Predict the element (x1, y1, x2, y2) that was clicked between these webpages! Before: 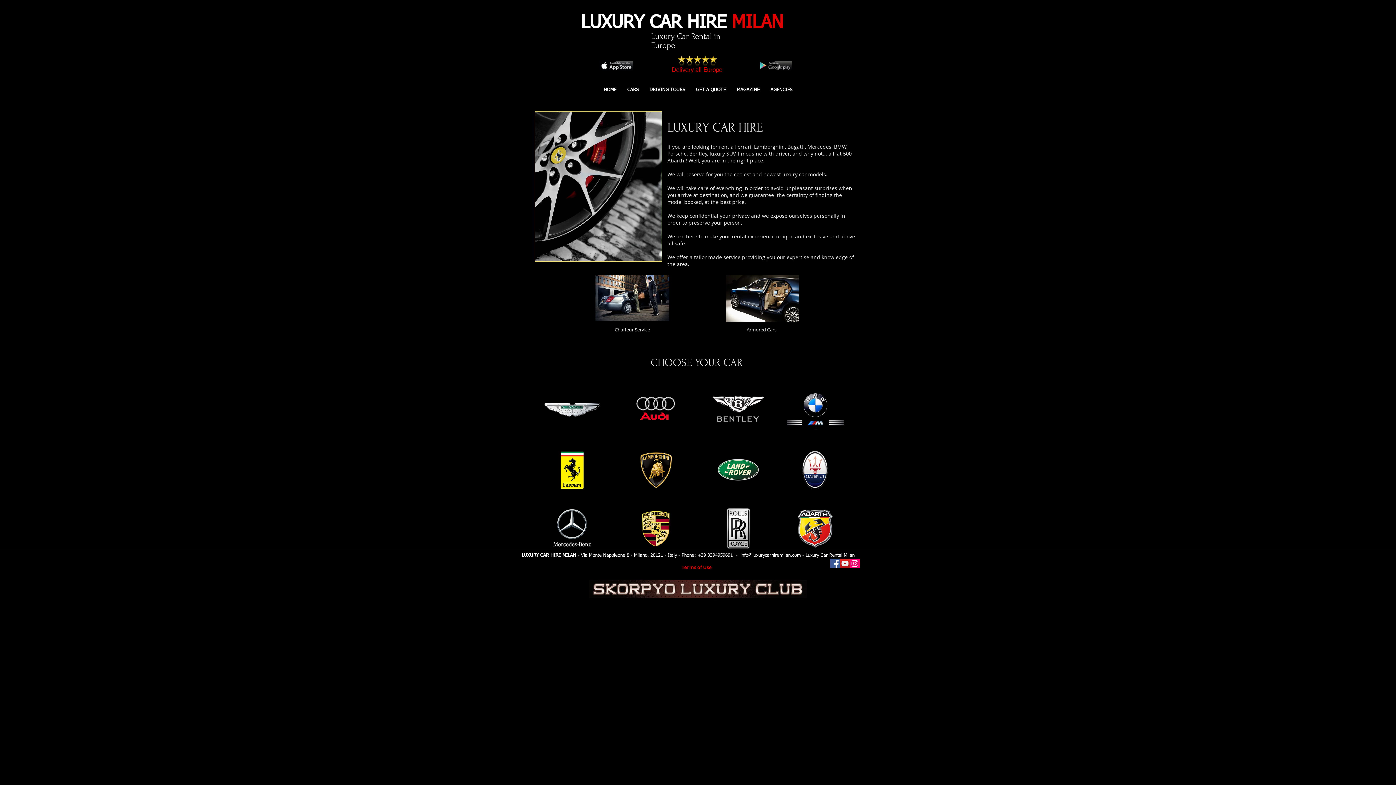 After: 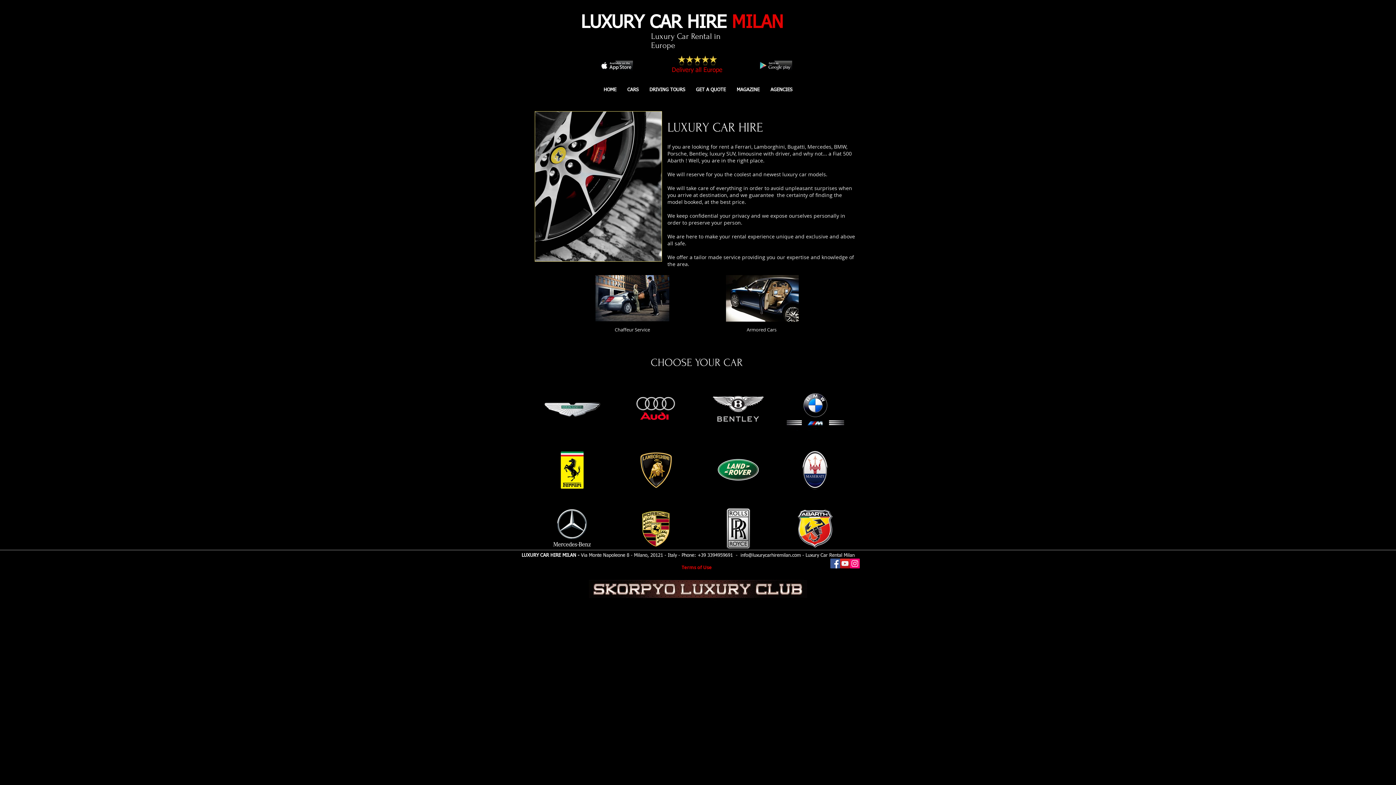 Action: bbox: (599, 60, 633, 70)